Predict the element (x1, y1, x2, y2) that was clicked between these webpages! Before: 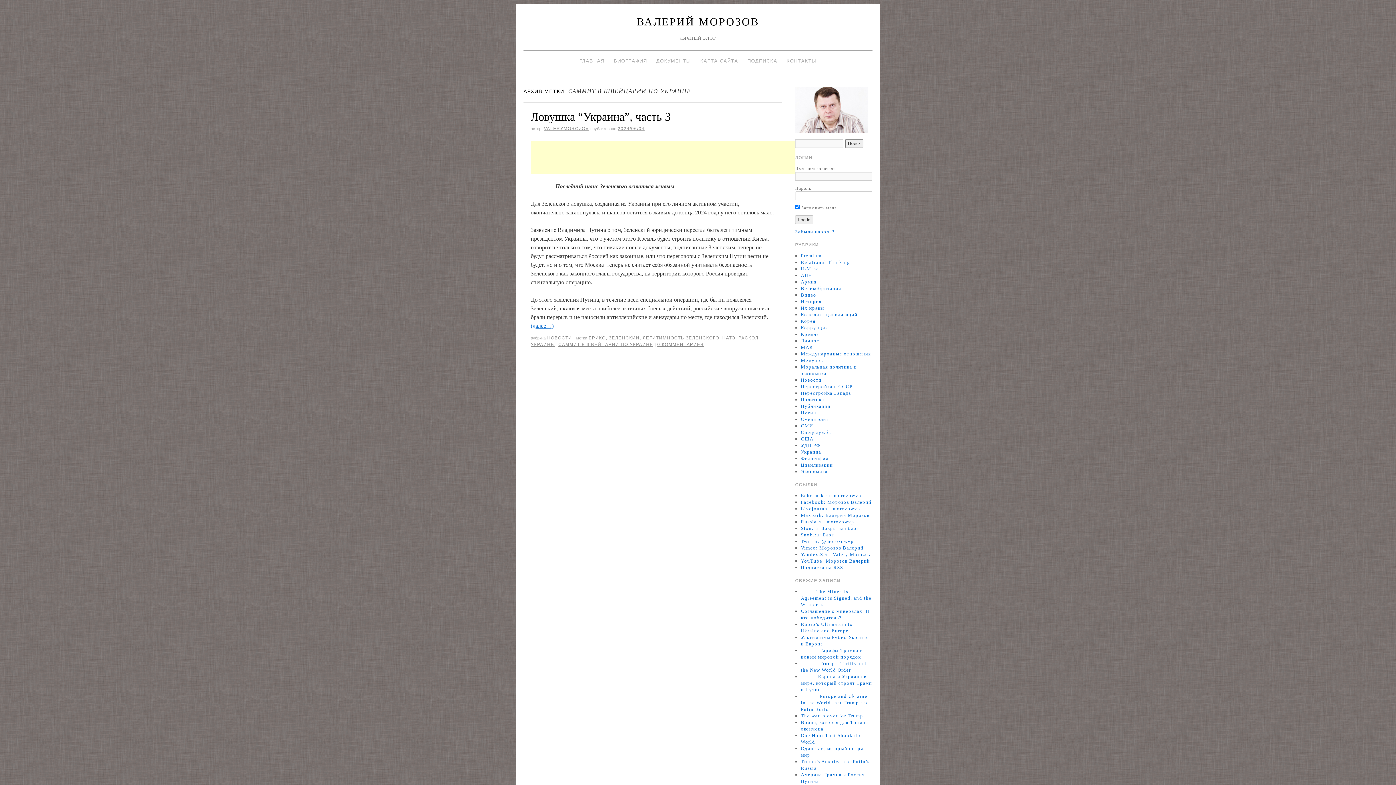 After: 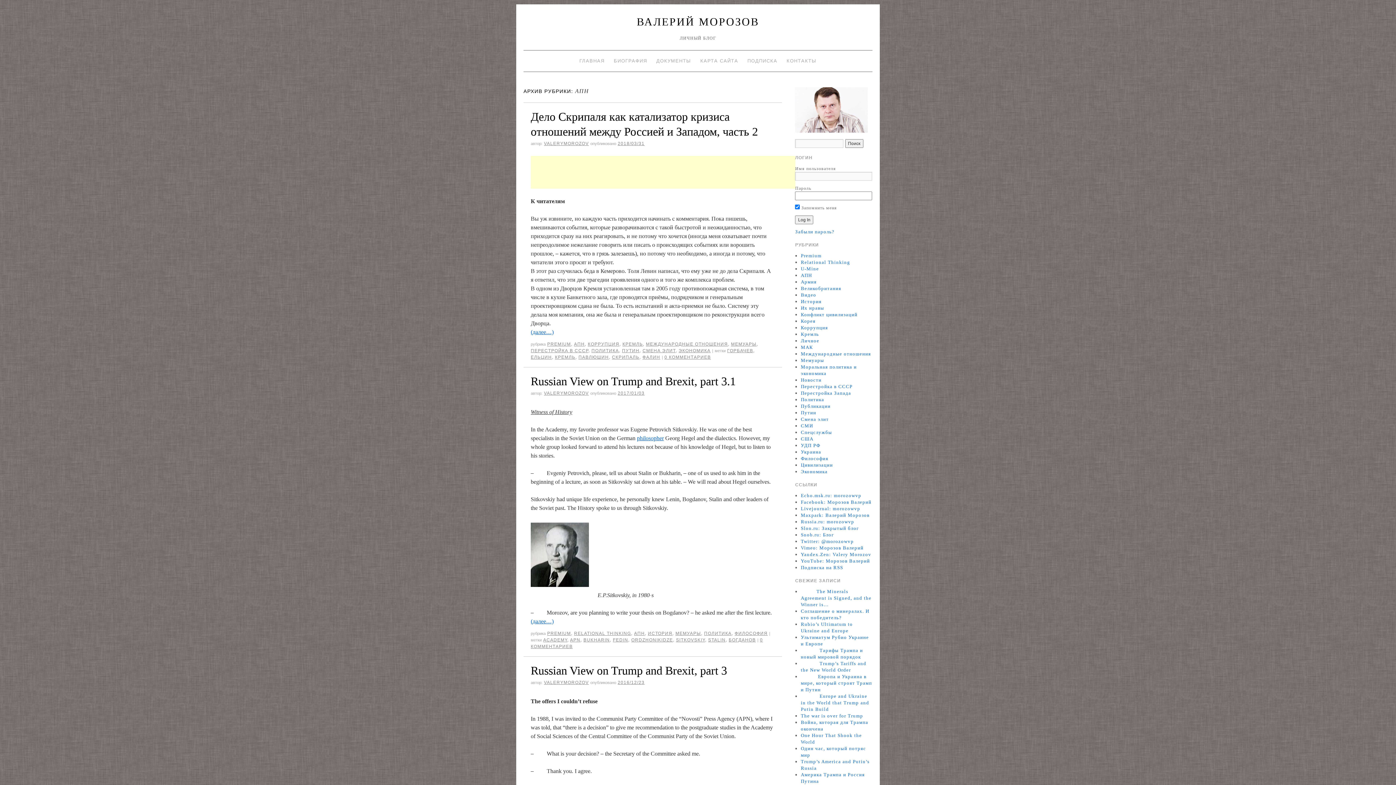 Action: label: АПН bbox: (801, 272, 812, 278)